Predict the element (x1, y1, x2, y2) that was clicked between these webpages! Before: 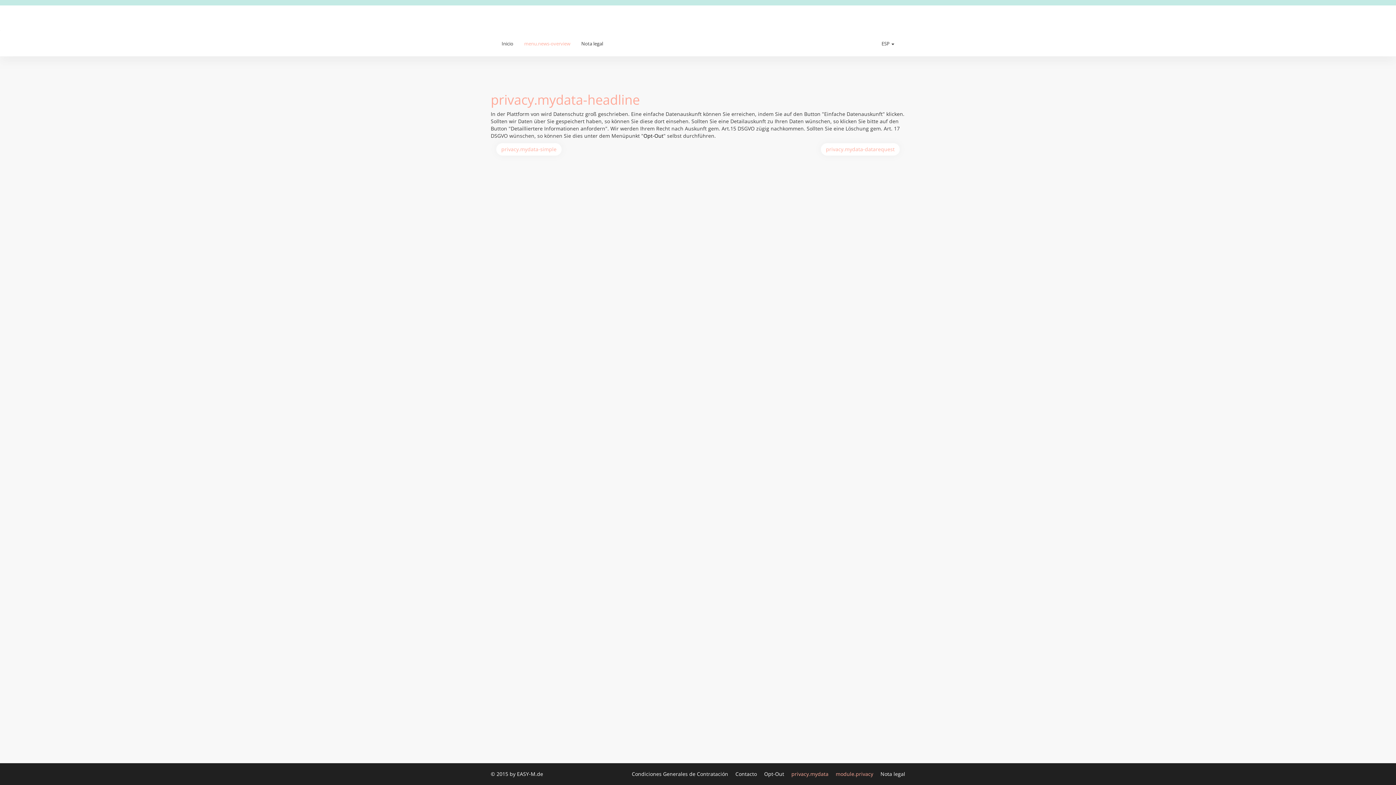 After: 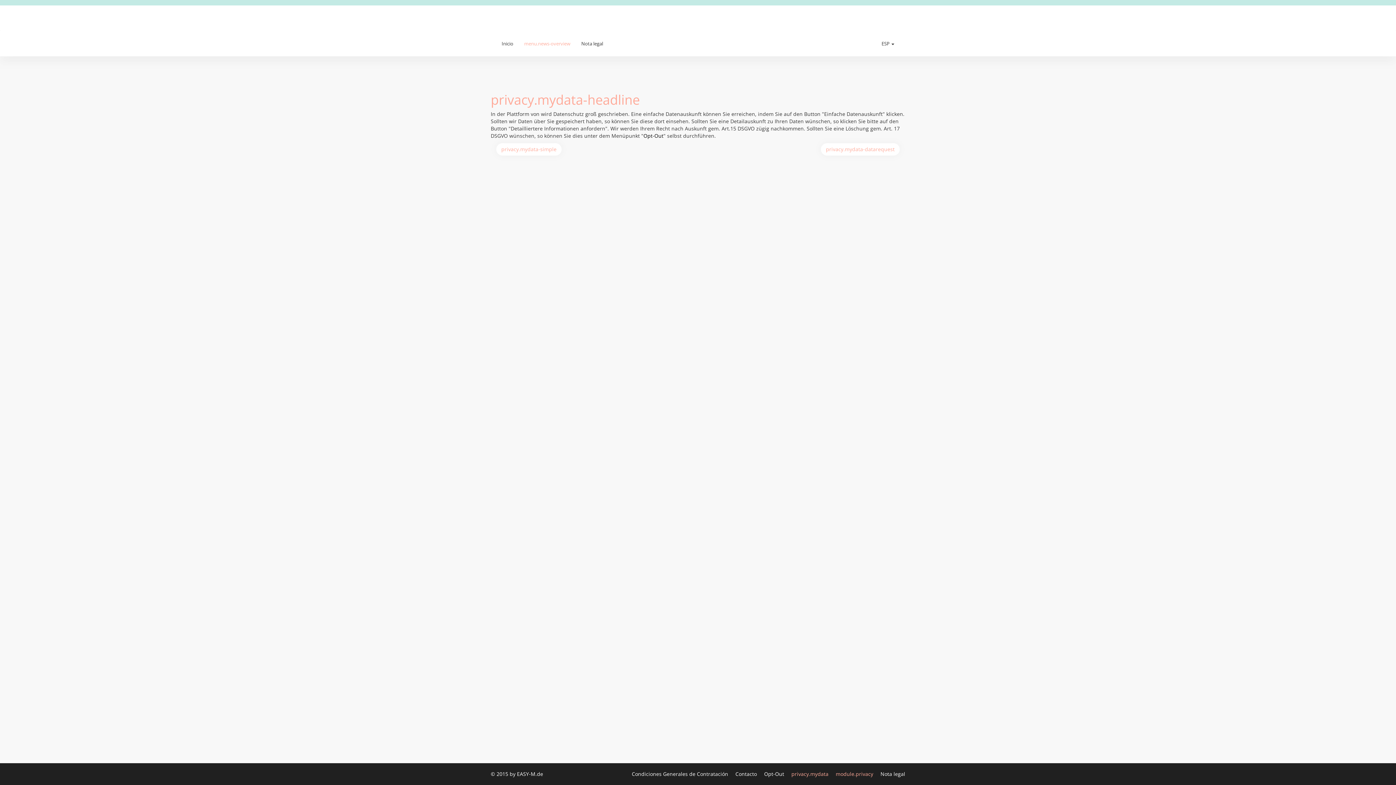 Action: label: privacy.mydata  bbox: (791, 770, 830, 777)